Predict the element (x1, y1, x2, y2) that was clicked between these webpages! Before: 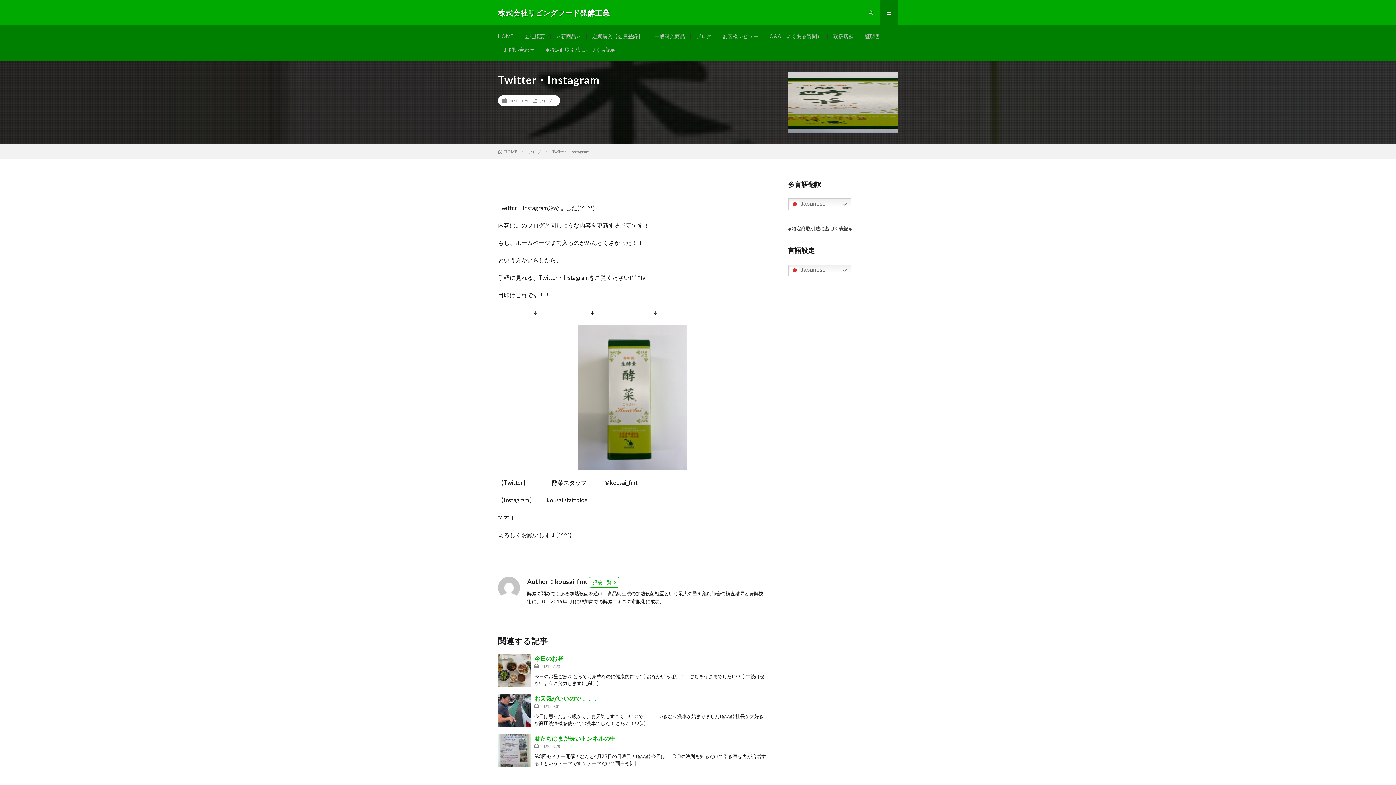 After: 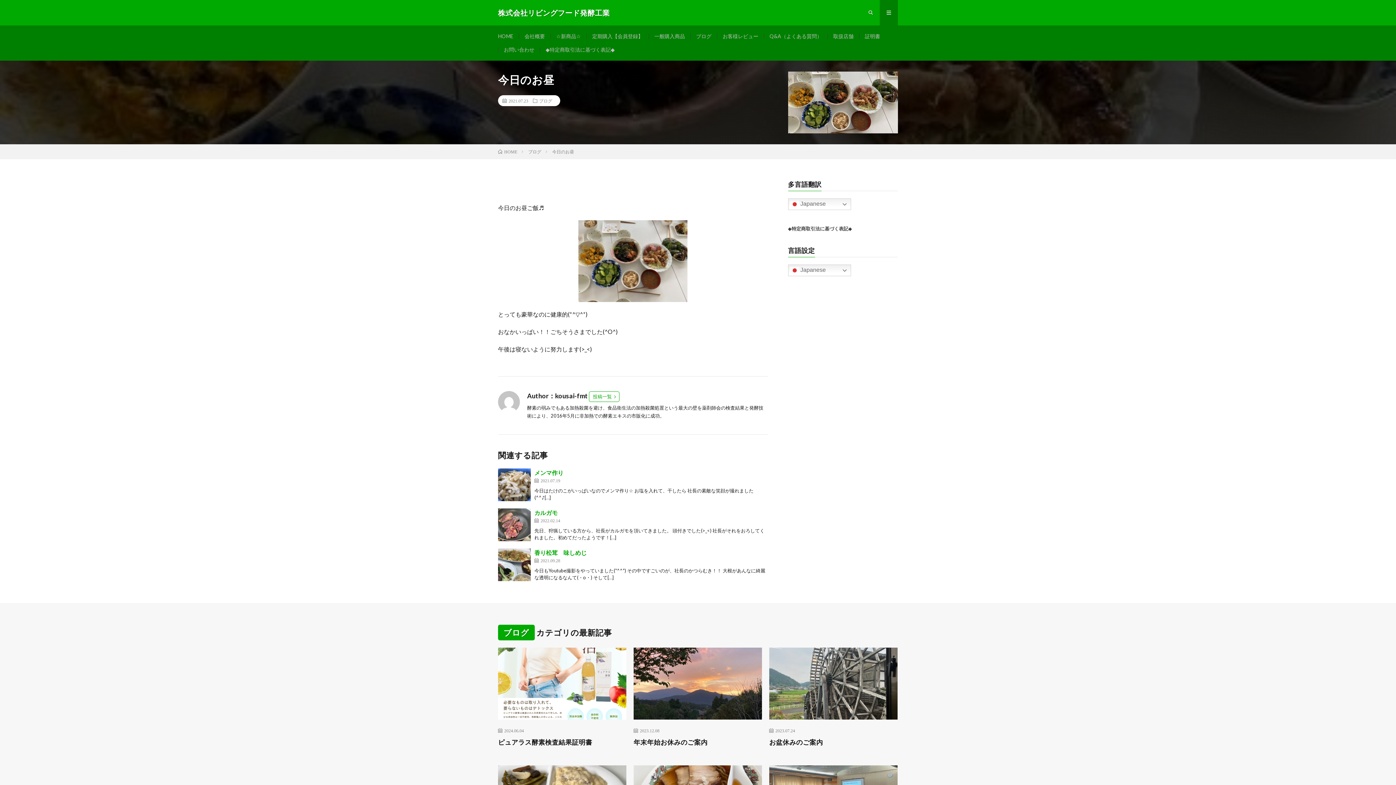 Action: bbox: (534, 655, 563, 662) label: 今日のお昼